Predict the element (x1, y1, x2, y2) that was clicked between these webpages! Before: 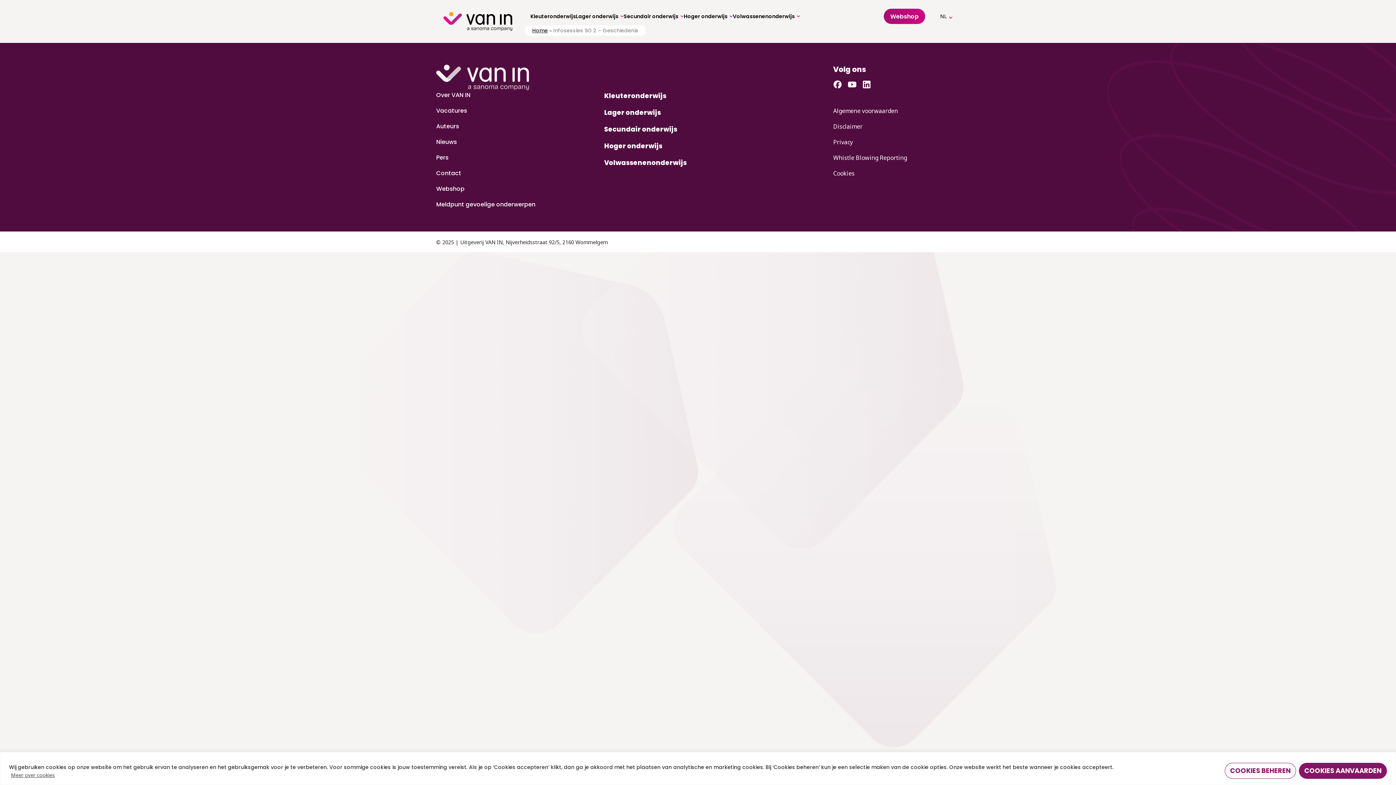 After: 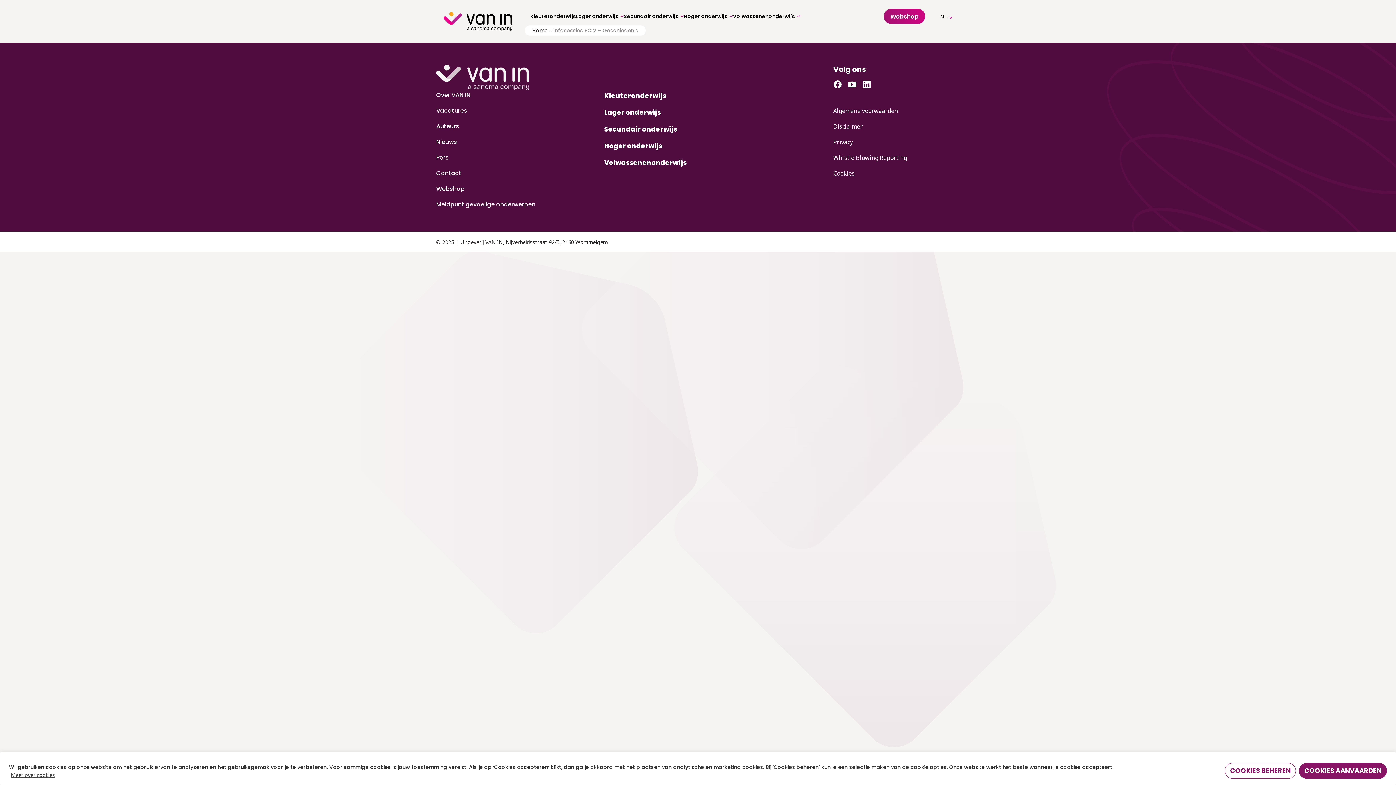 Action: bbox: (833, 80, 842, 91)